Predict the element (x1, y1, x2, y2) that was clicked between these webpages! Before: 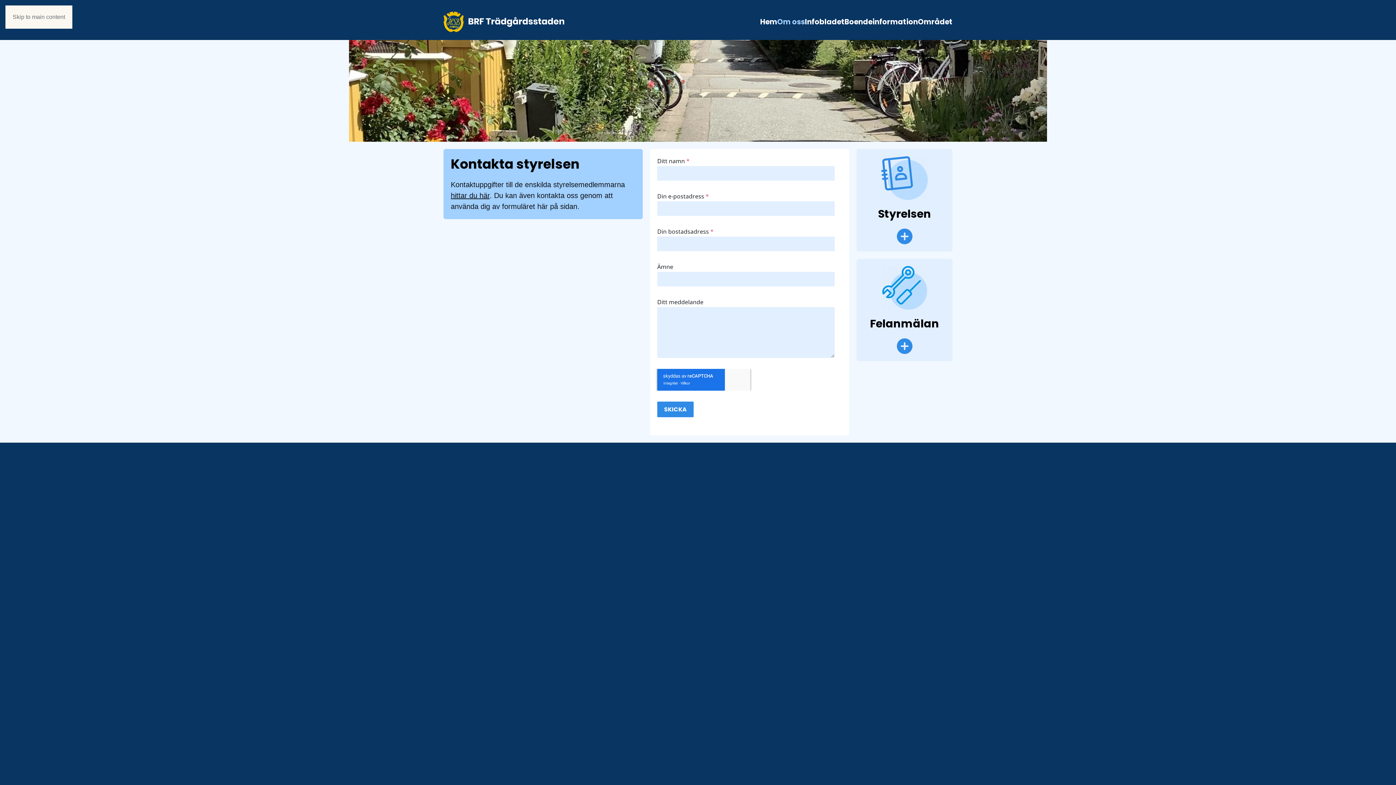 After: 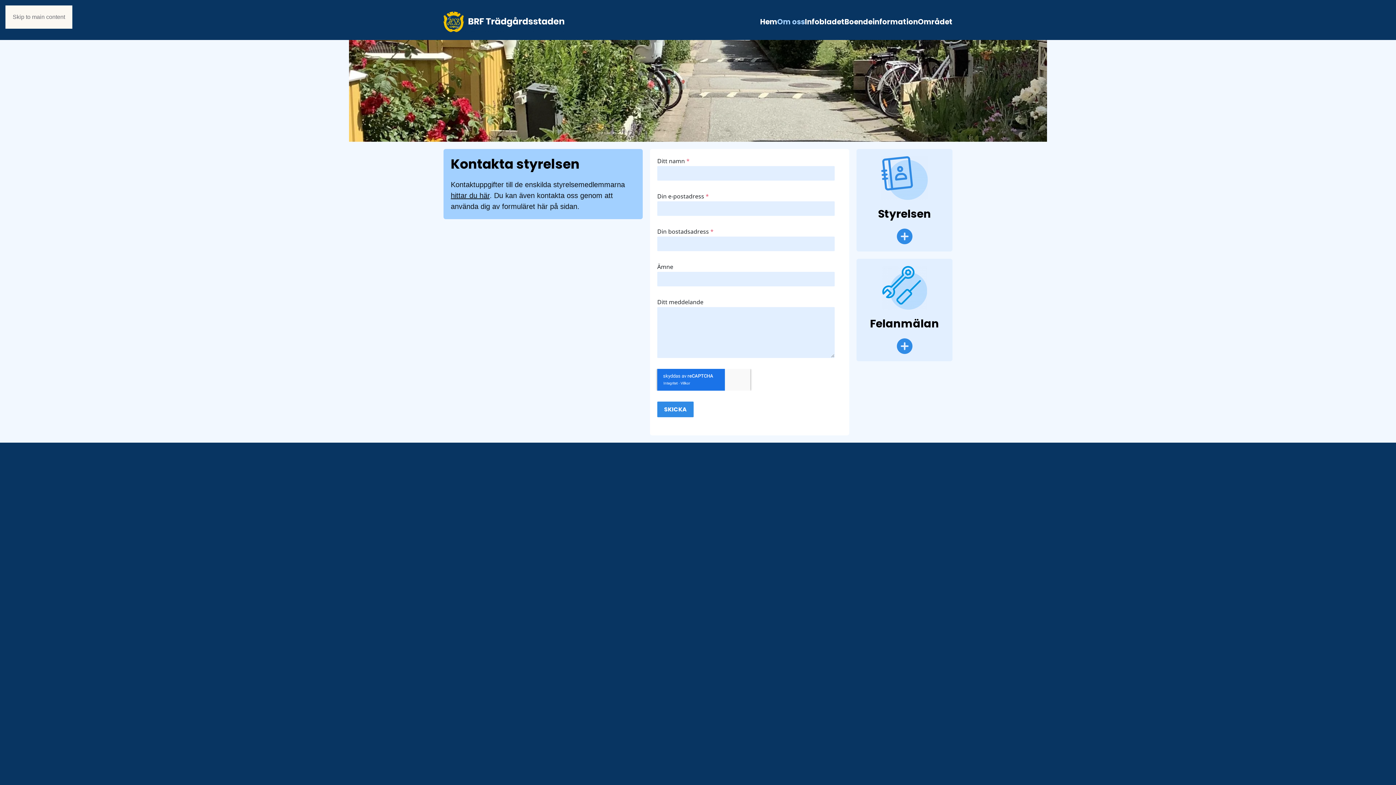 Action: label: Skip to main content bbox: (12, 13, 65, 20)